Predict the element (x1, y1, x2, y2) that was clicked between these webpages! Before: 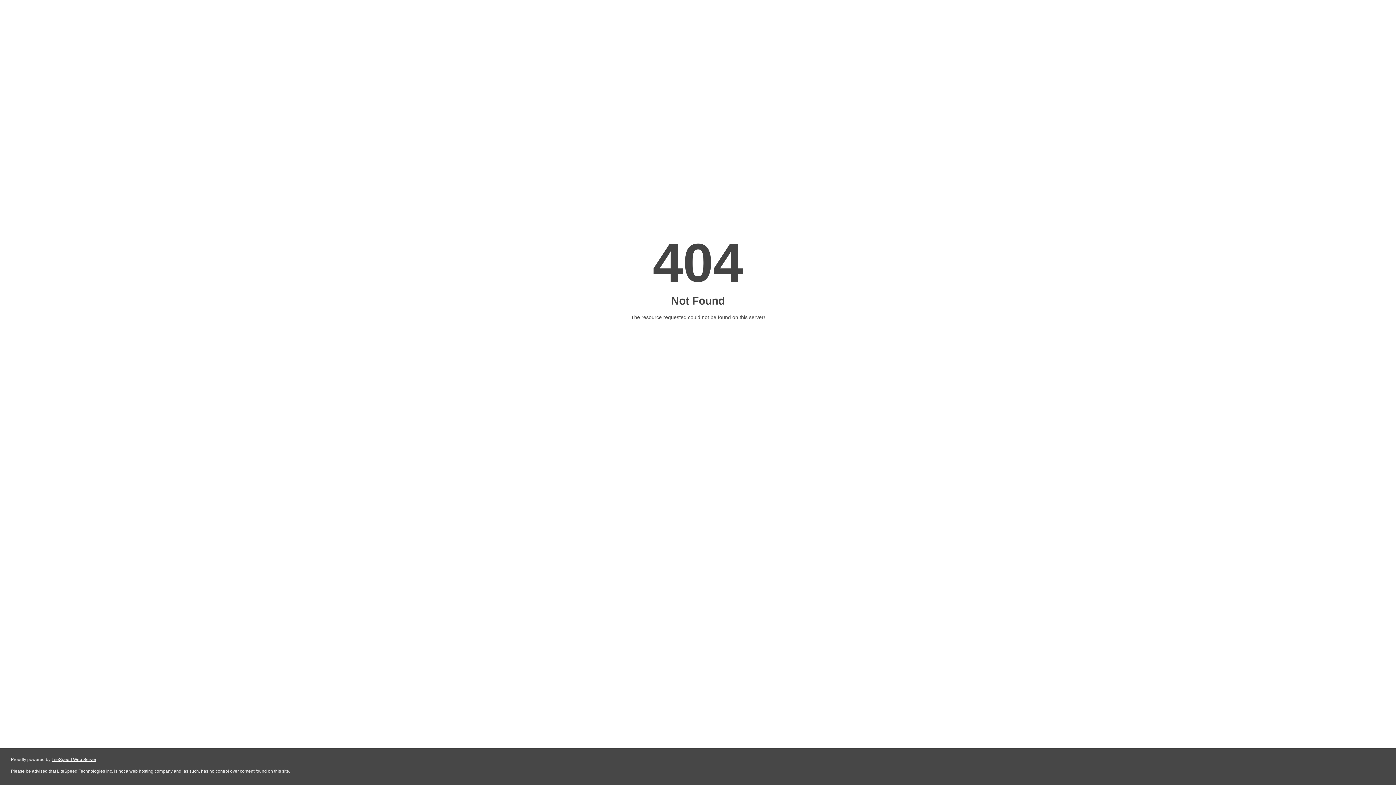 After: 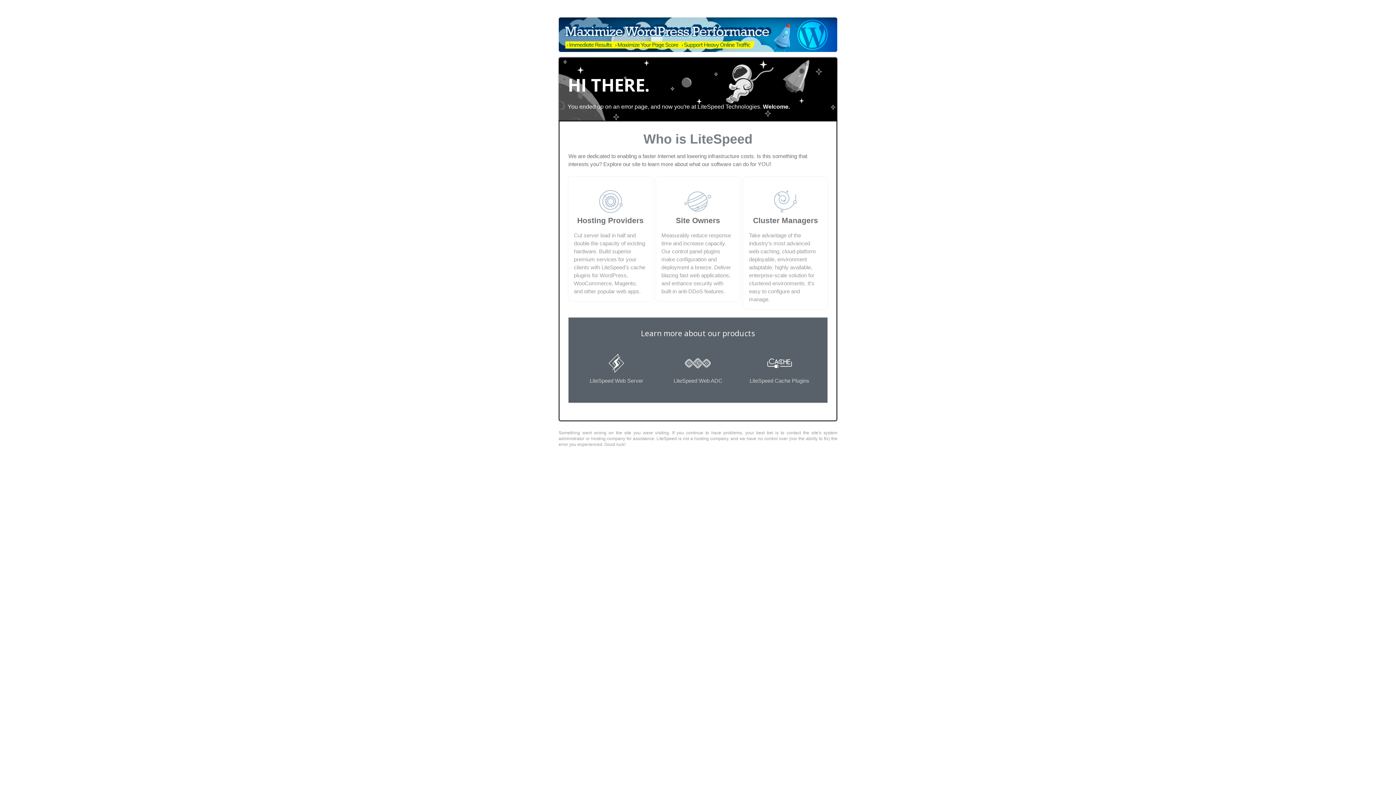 Action: label: LiteSpeed Web Server bbox: (51, 757, 96, 762)